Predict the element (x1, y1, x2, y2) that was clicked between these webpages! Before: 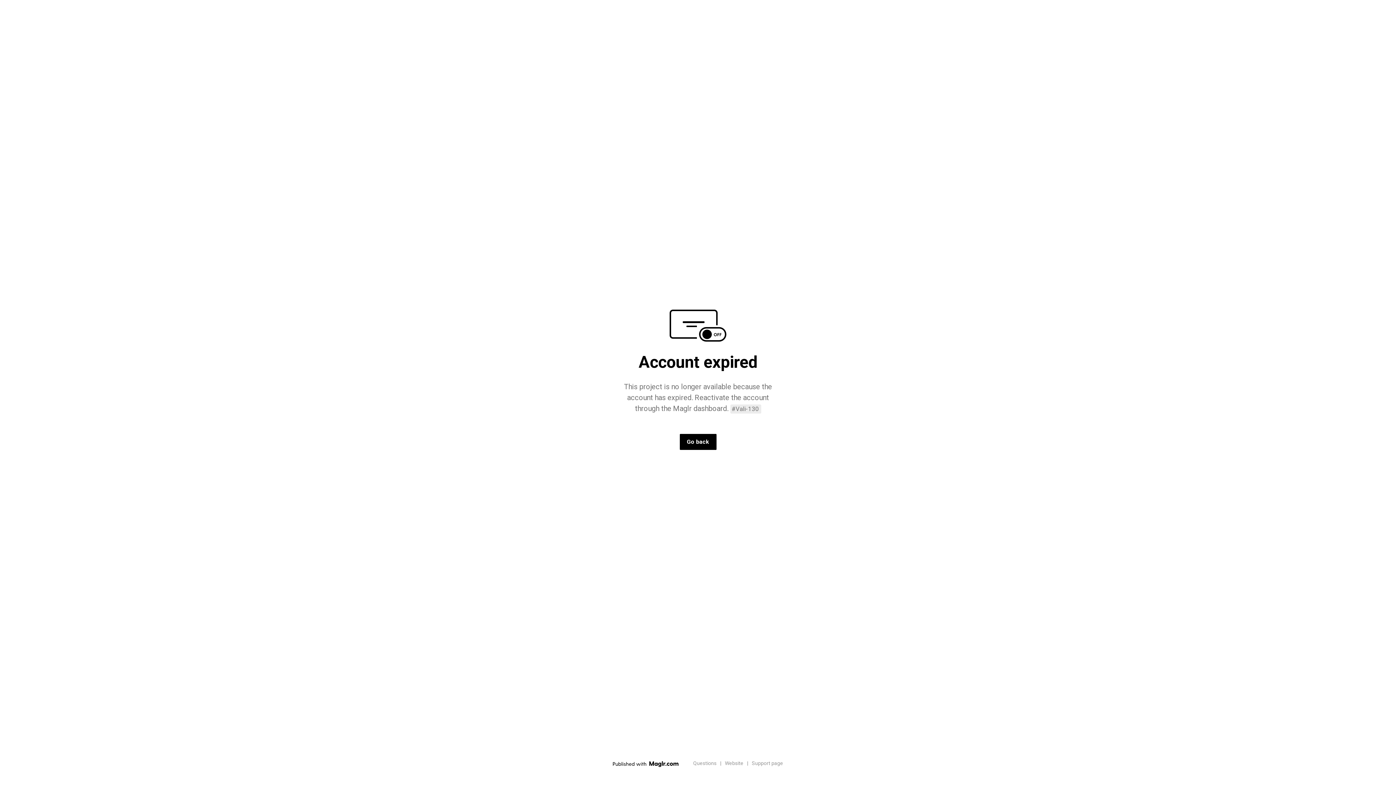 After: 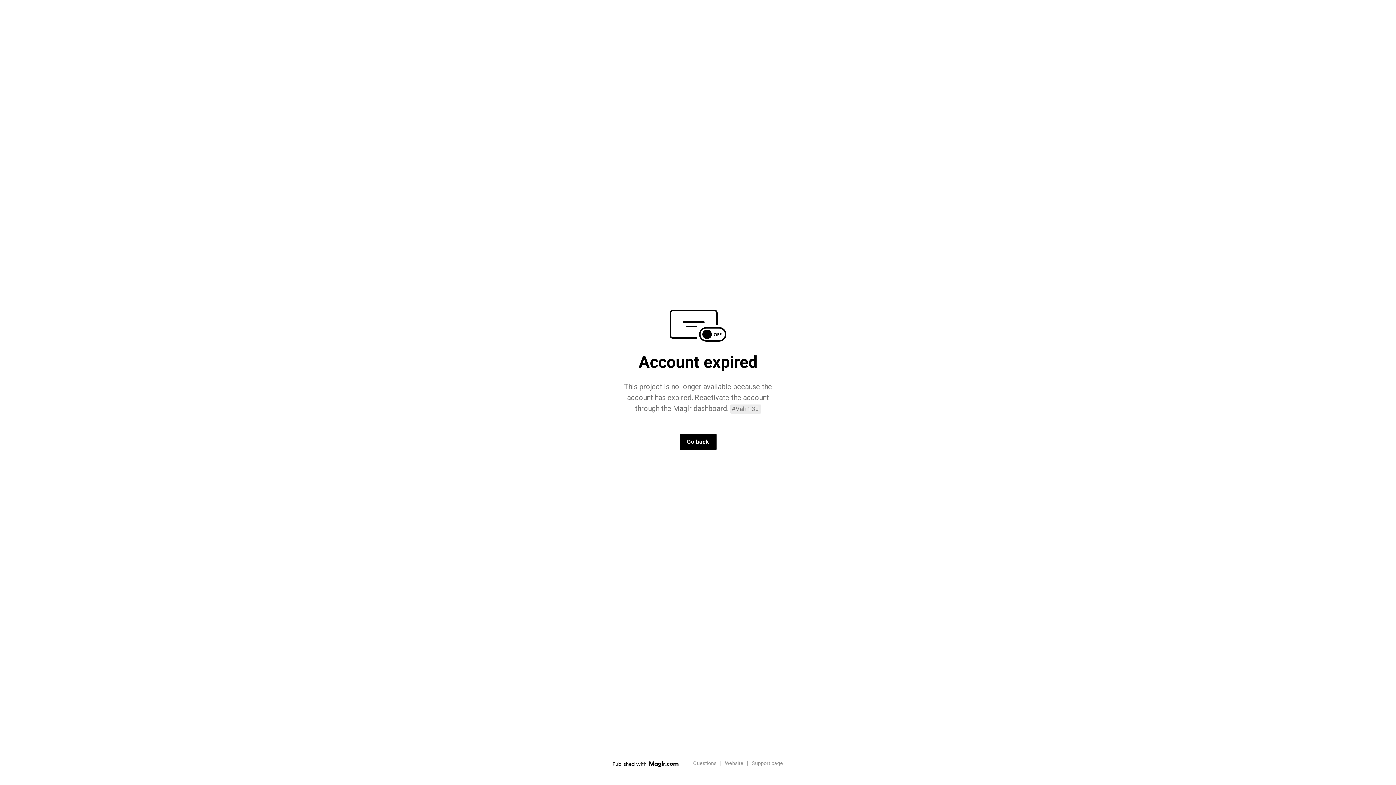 Action: bbox: (613, 760, 693, 767)